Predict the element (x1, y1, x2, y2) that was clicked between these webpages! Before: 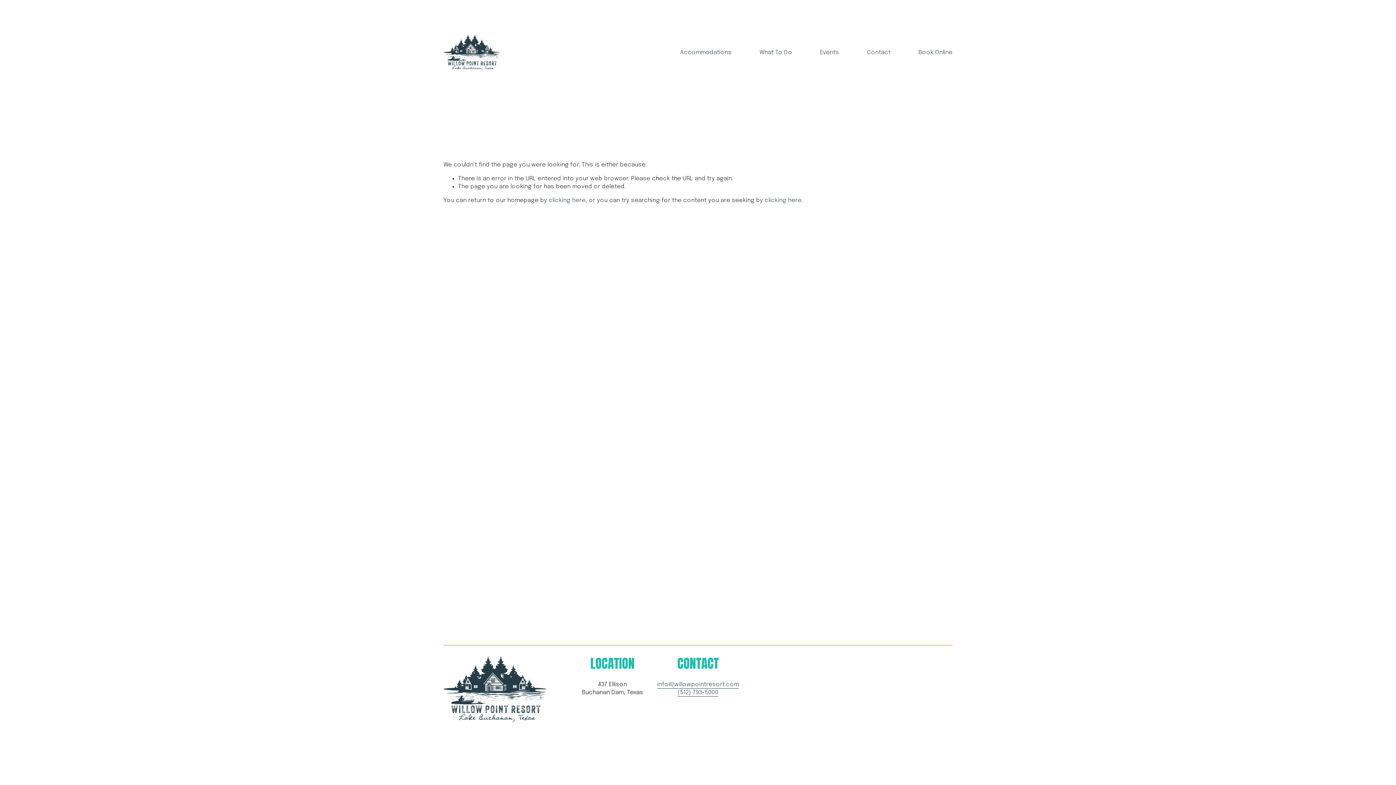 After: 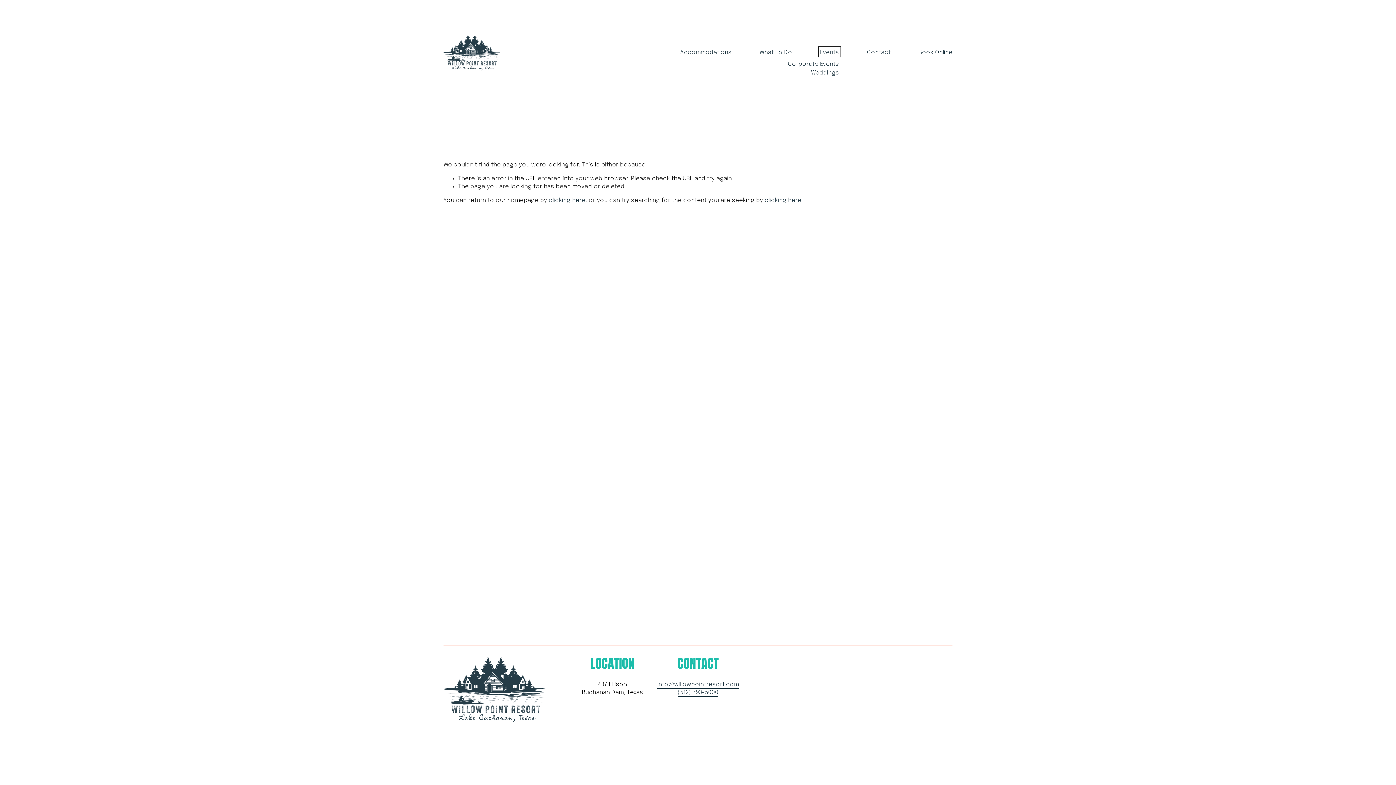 Action: label: folder dropdown bbox: (820, 48, 839, 57)